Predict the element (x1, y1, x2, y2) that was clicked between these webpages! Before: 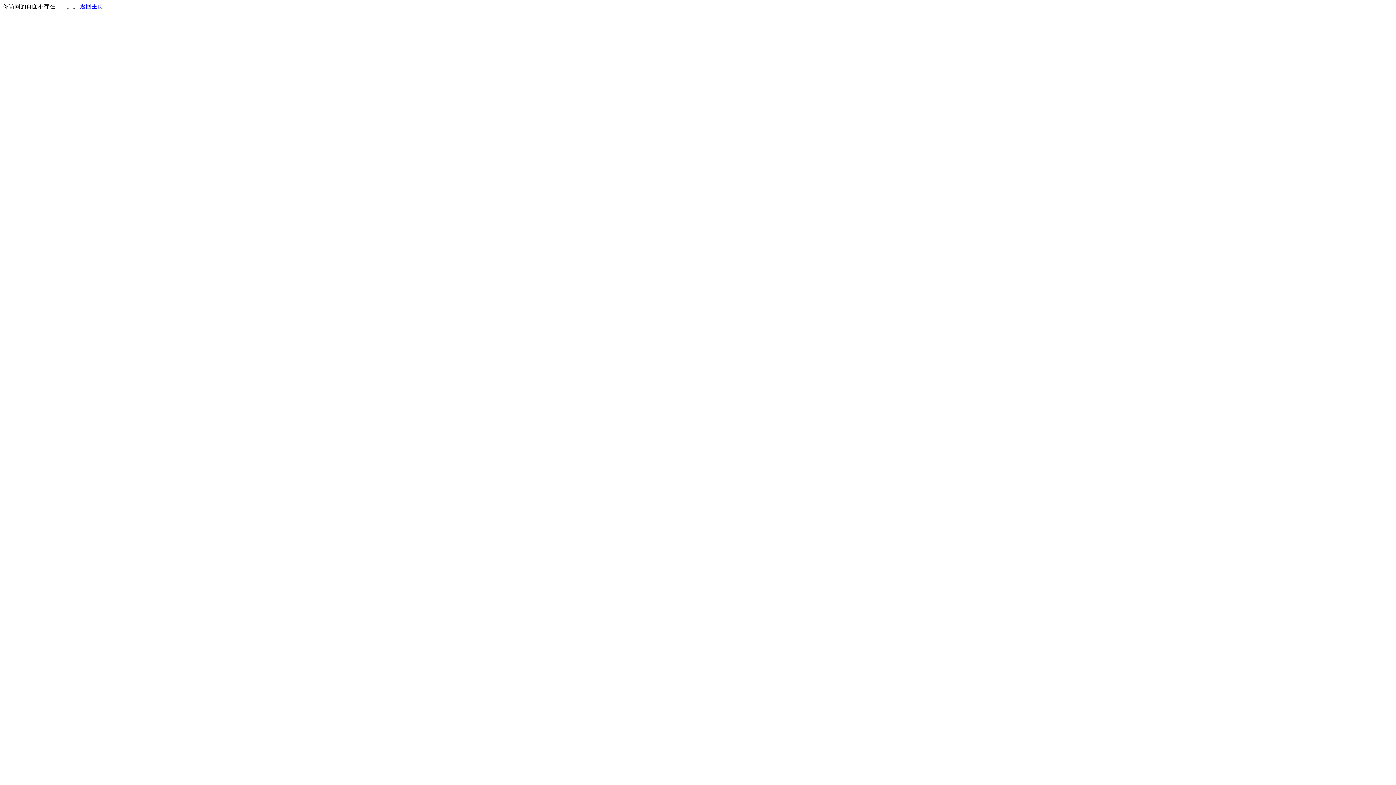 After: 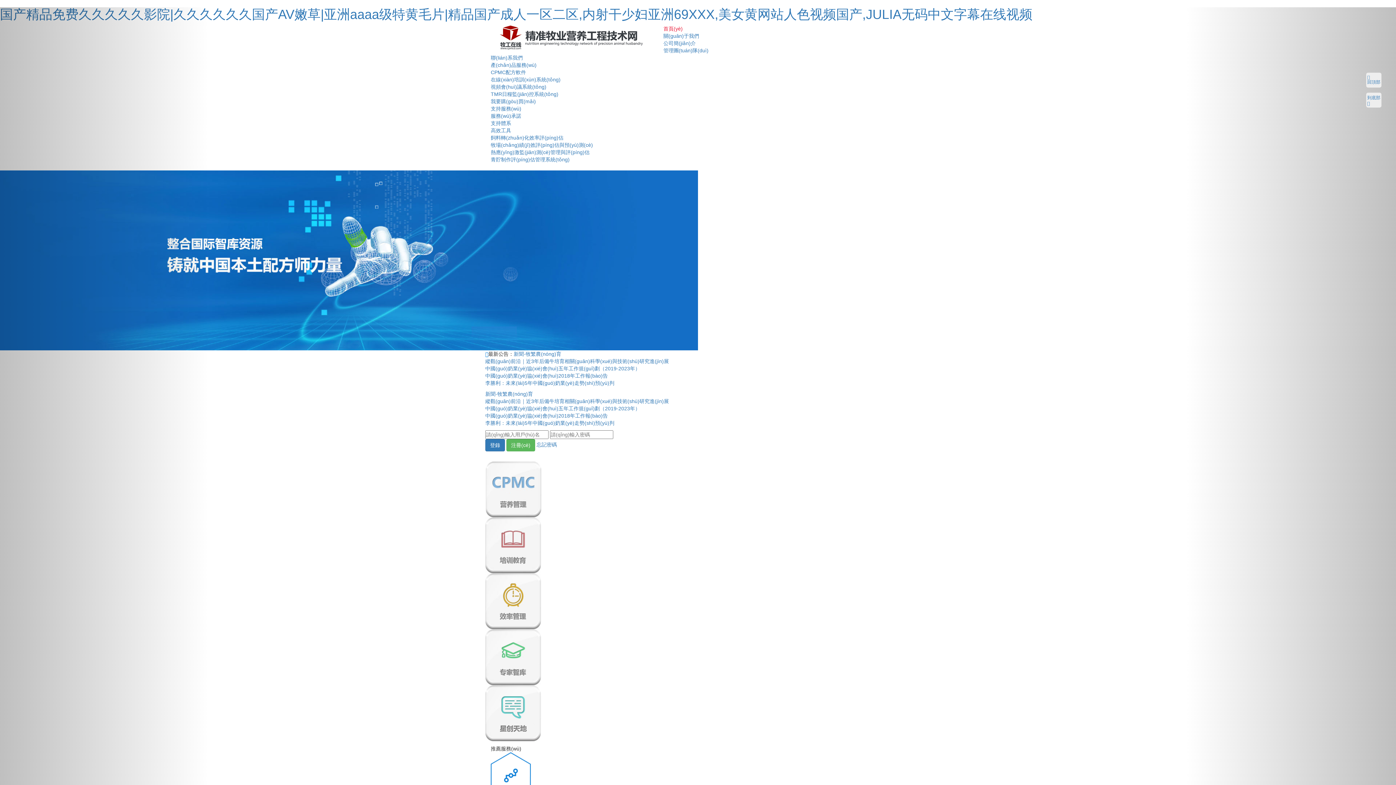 Action: label: 返回主页 bbox: (80, 3, 103, 9)